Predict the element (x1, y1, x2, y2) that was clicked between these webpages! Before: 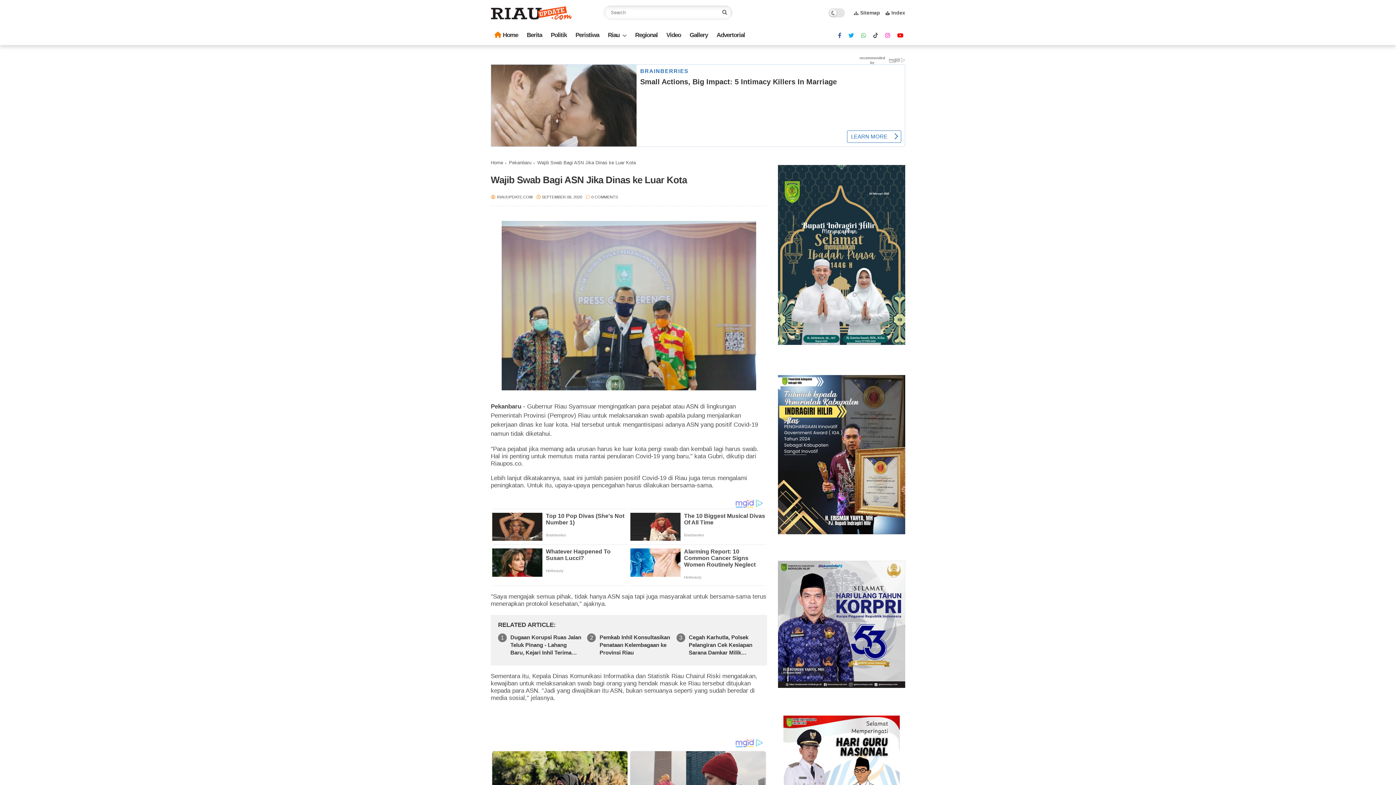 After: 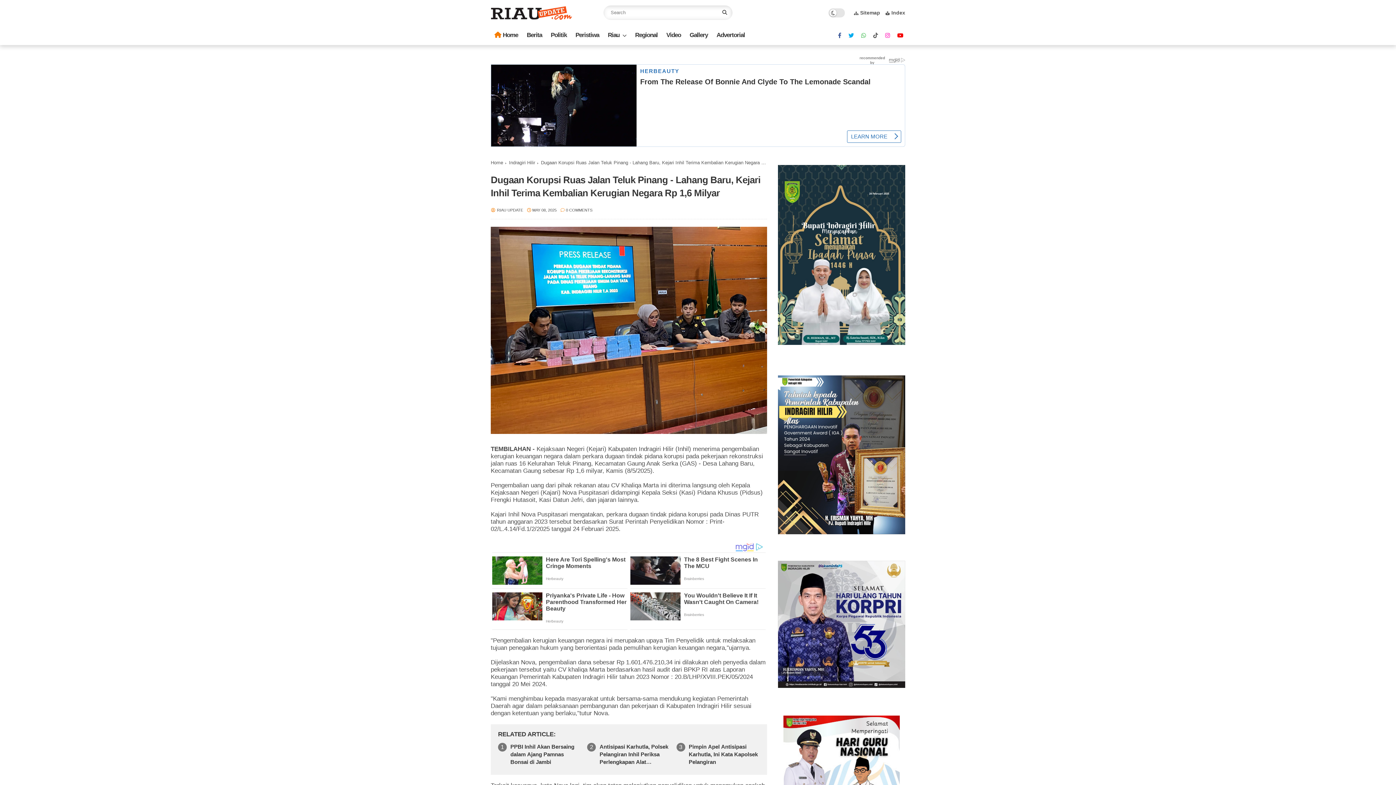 Action: bbox: (510, 647, 581, 670) label: Dugaan Korupsi Ruas Jalan Teluk Pinang - Lahang Baru, Kejari Inhil Terima Kembalian Kerugian Negara Rp 1,6 Milyar